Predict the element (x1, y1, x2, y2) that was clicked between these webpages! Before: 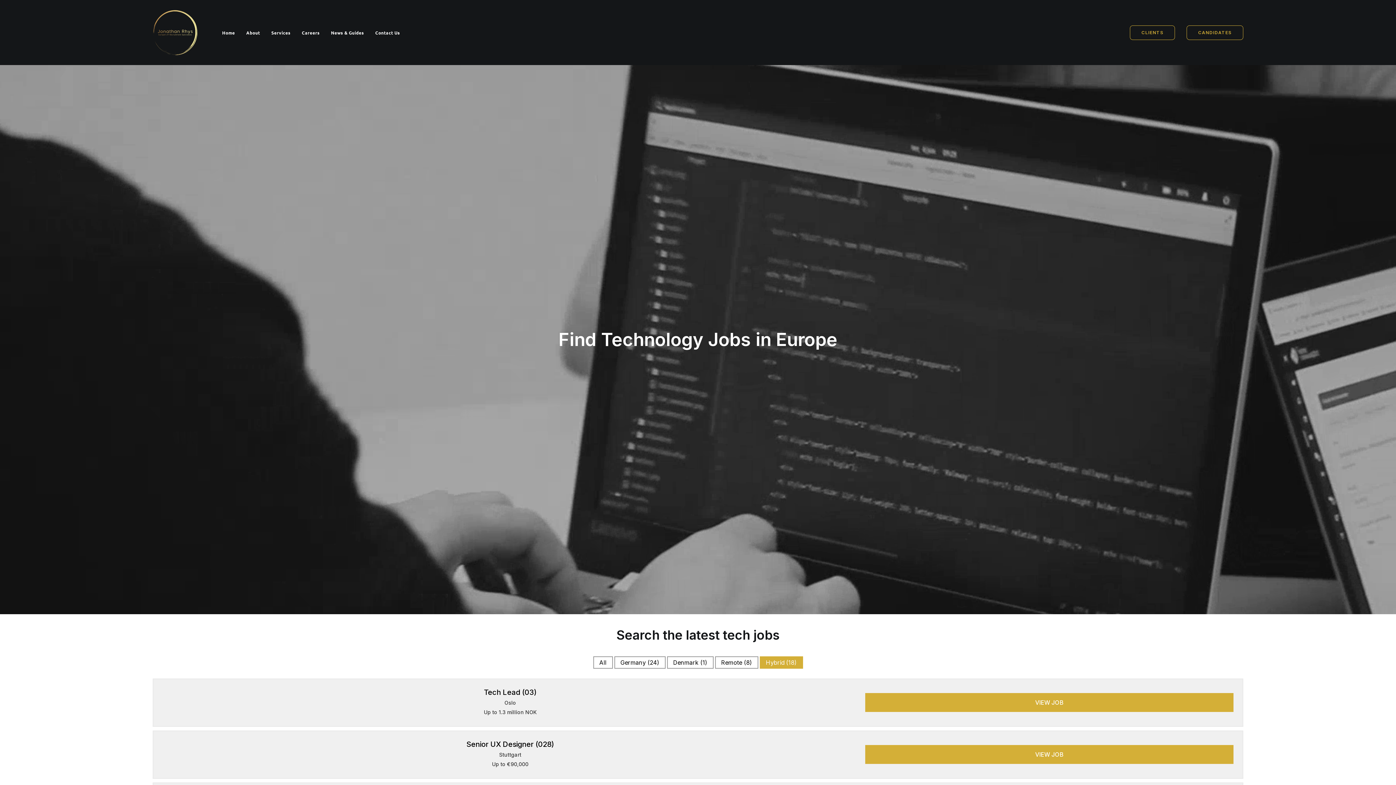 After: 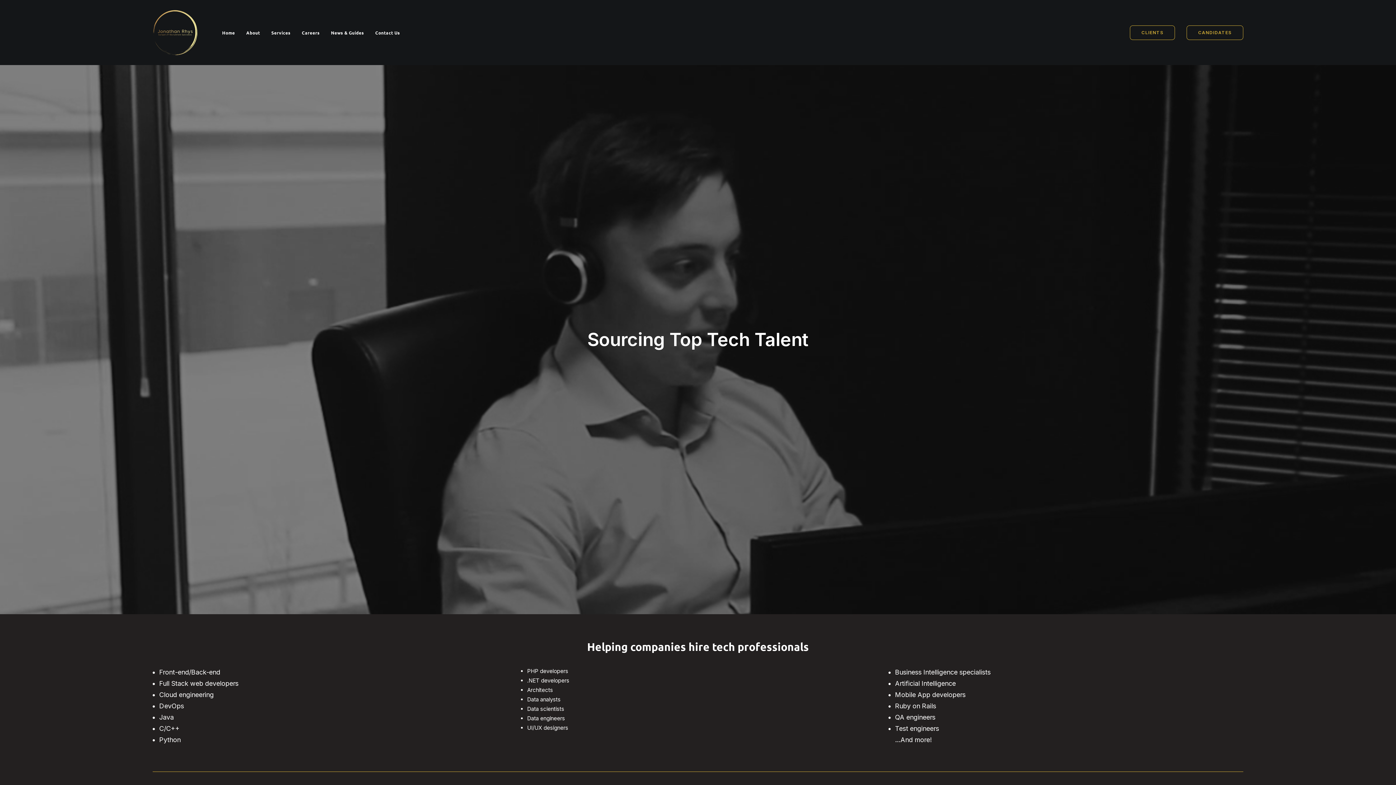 Action: bbox: (1130, 25, 1180, 39) label: CLIENTS